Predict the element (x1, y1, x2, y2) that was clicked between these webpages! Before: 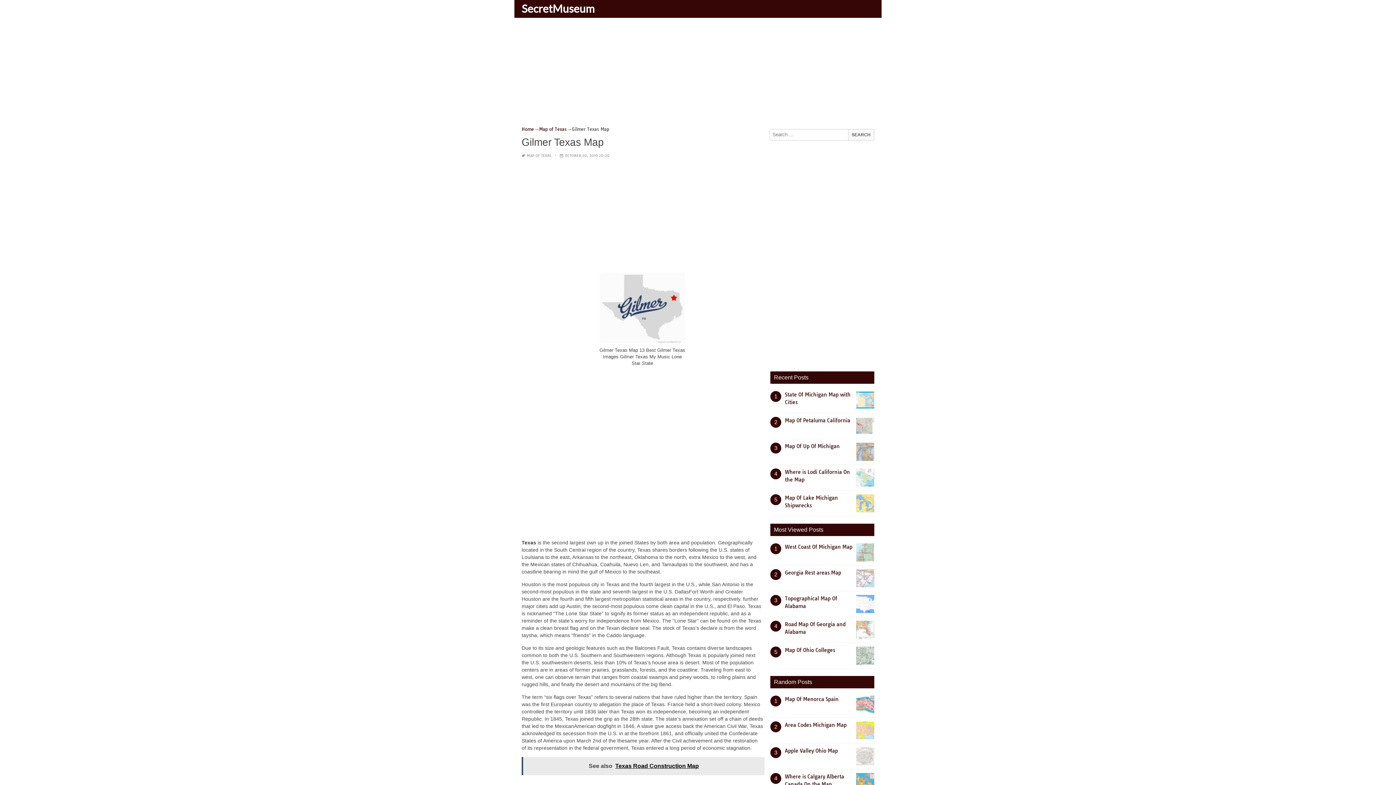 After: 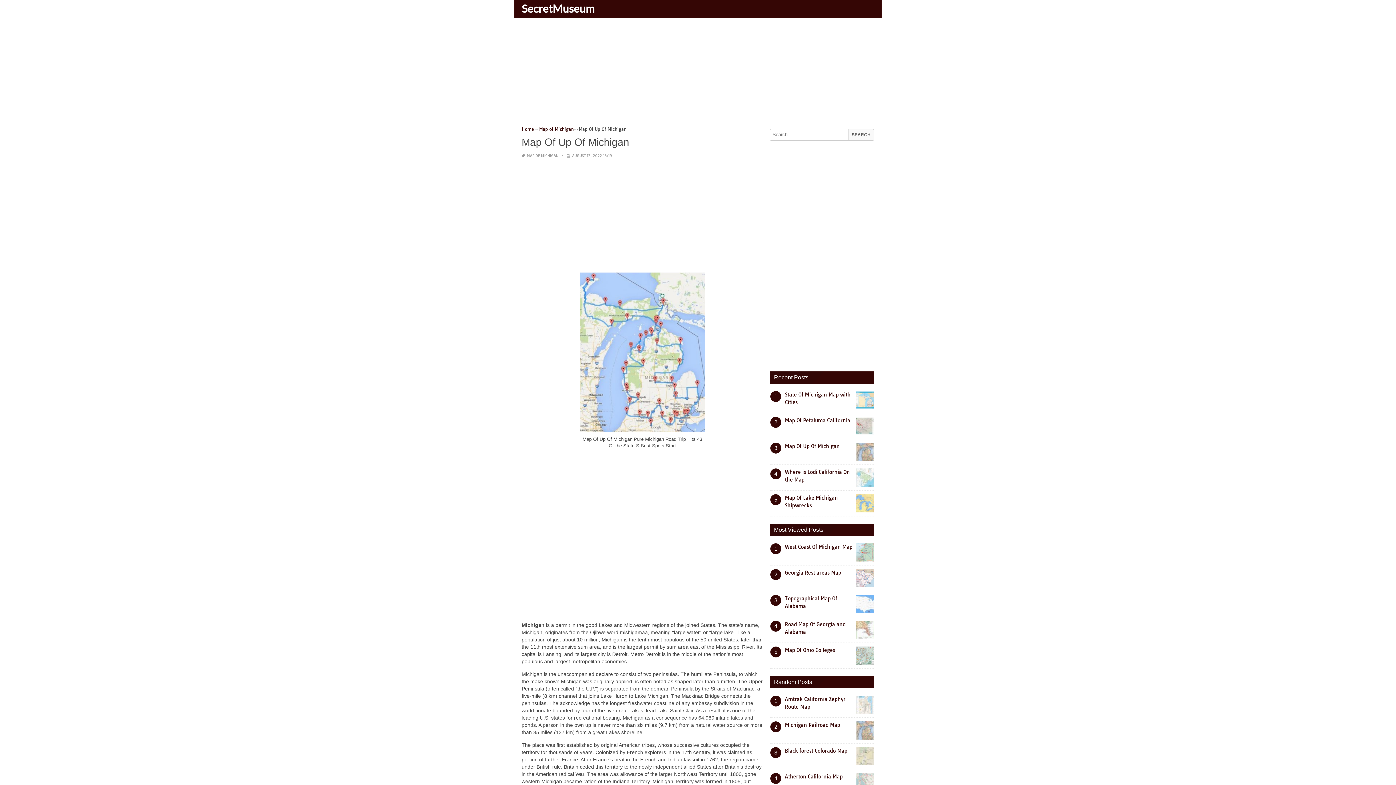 Action: bbox: (785, 443, 840, 449) label: Map Of Up Of Michigan